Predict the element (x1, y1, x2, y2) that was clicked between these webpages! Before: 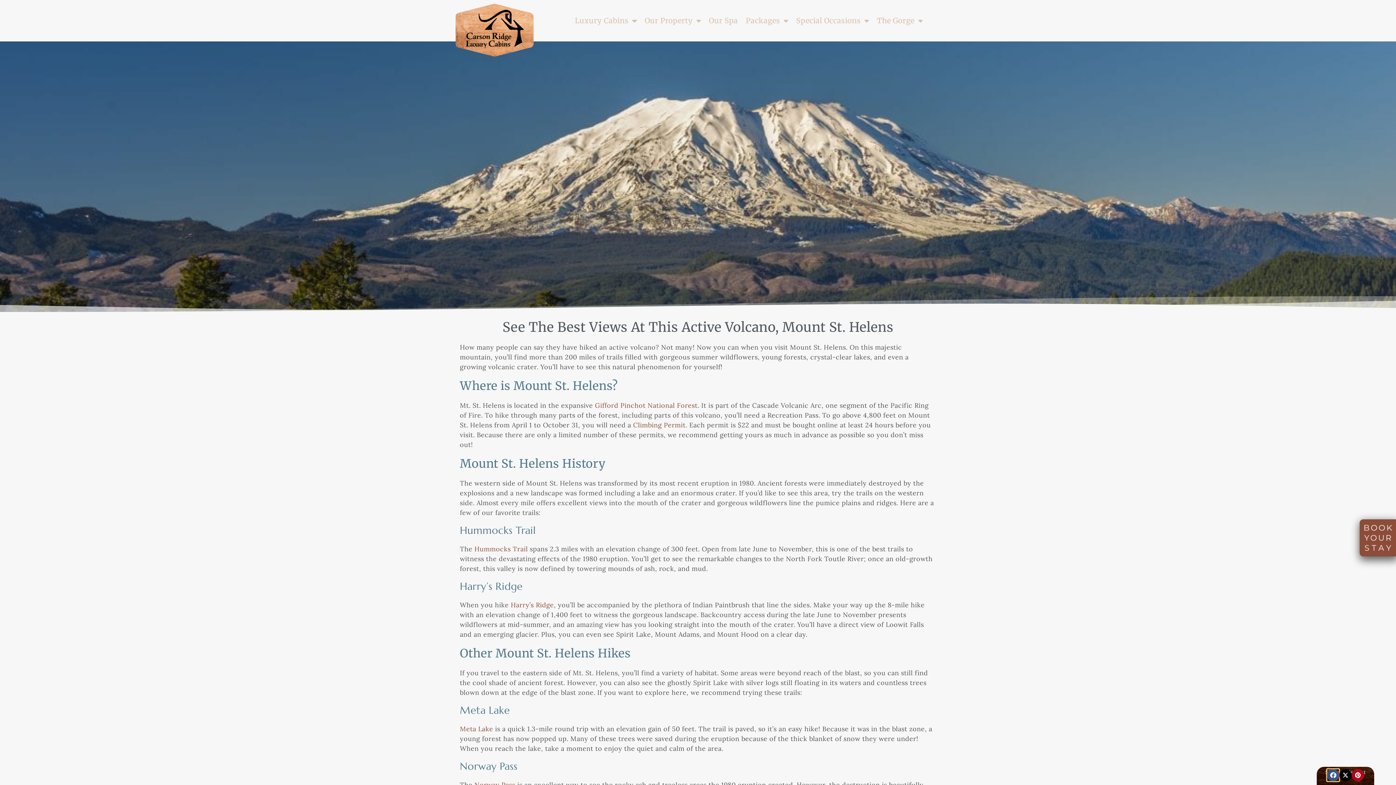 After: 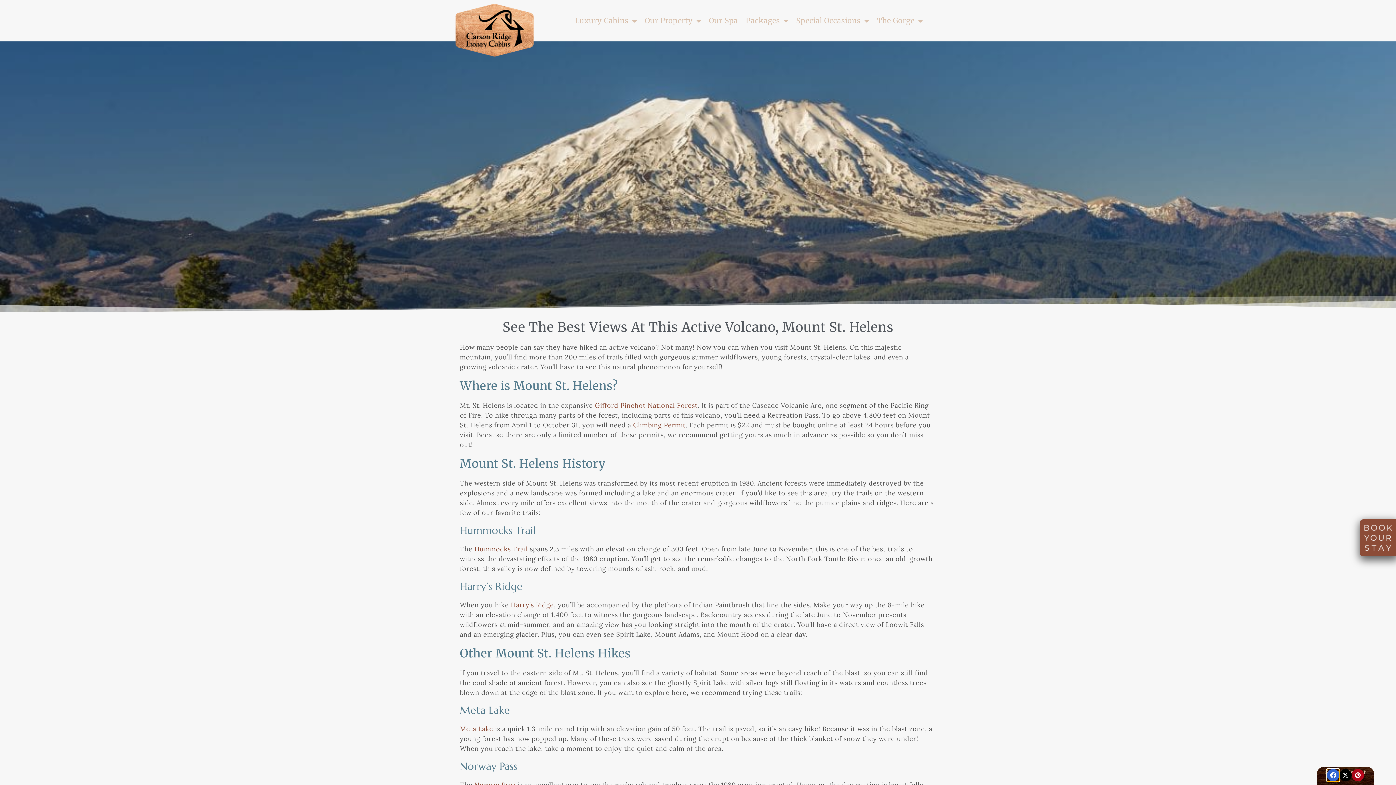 Action: bbox: (1327, 769, 1339, 781) label: Share on facebook